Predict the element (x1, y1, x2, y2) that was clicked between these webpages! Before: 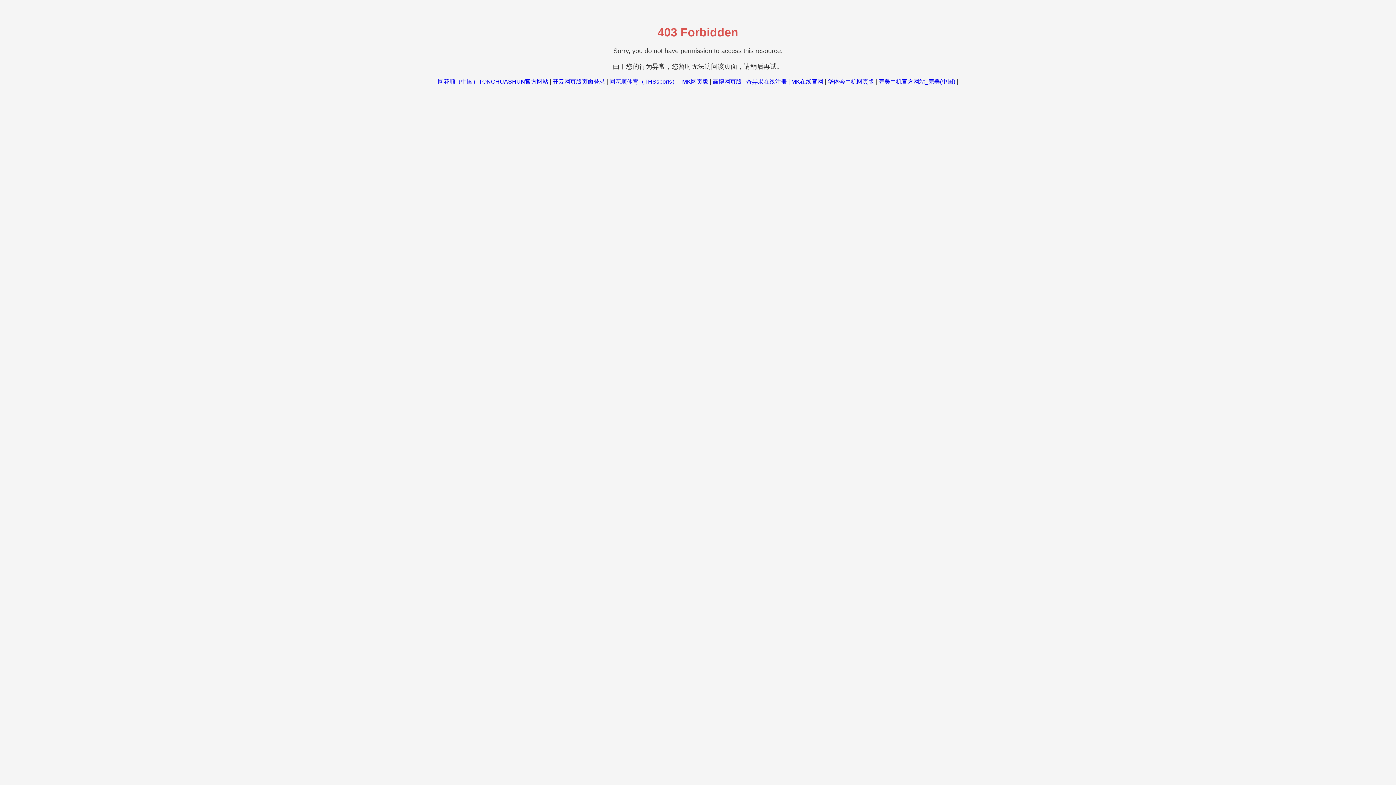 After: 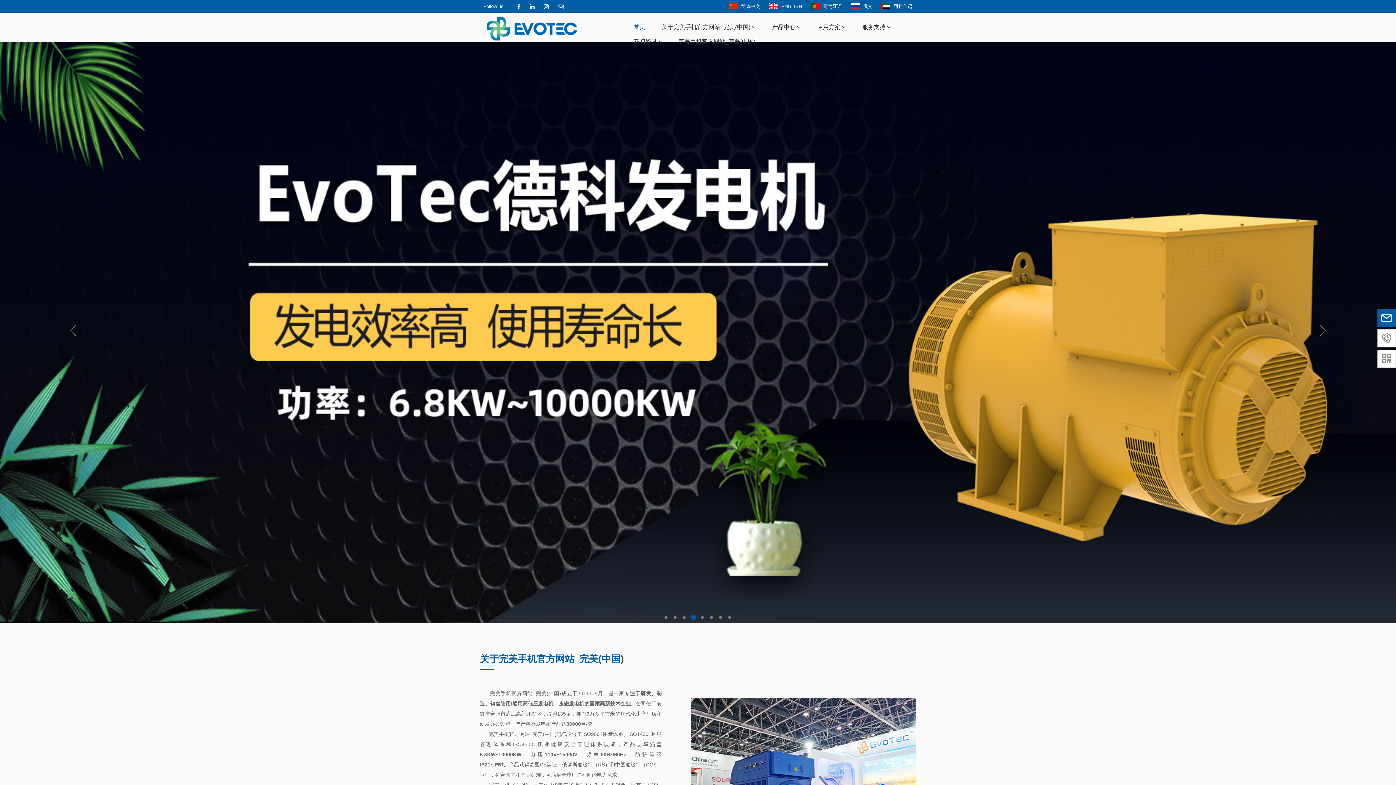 Action: bbox: (878, 78, 955, 84) label: 完美手机官方网站_完美(中国)